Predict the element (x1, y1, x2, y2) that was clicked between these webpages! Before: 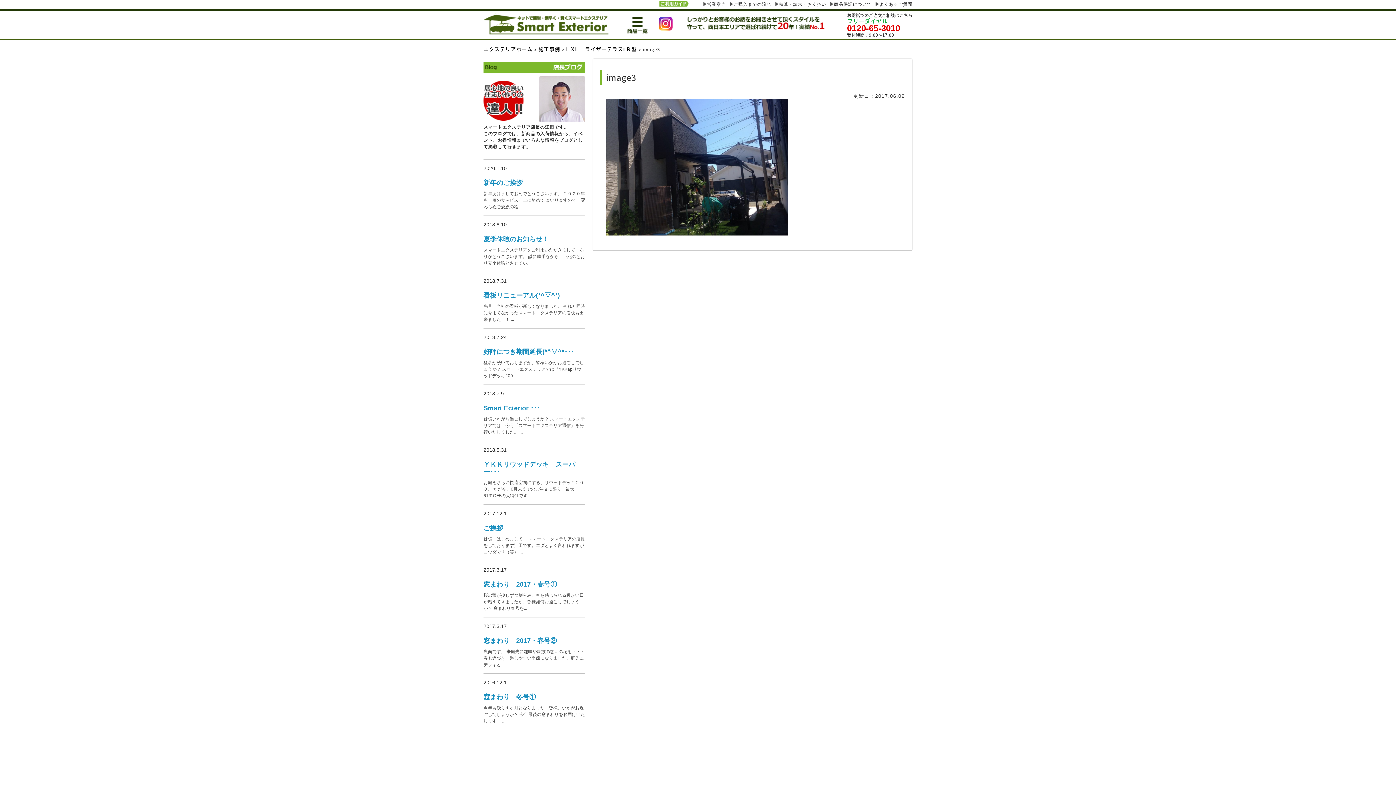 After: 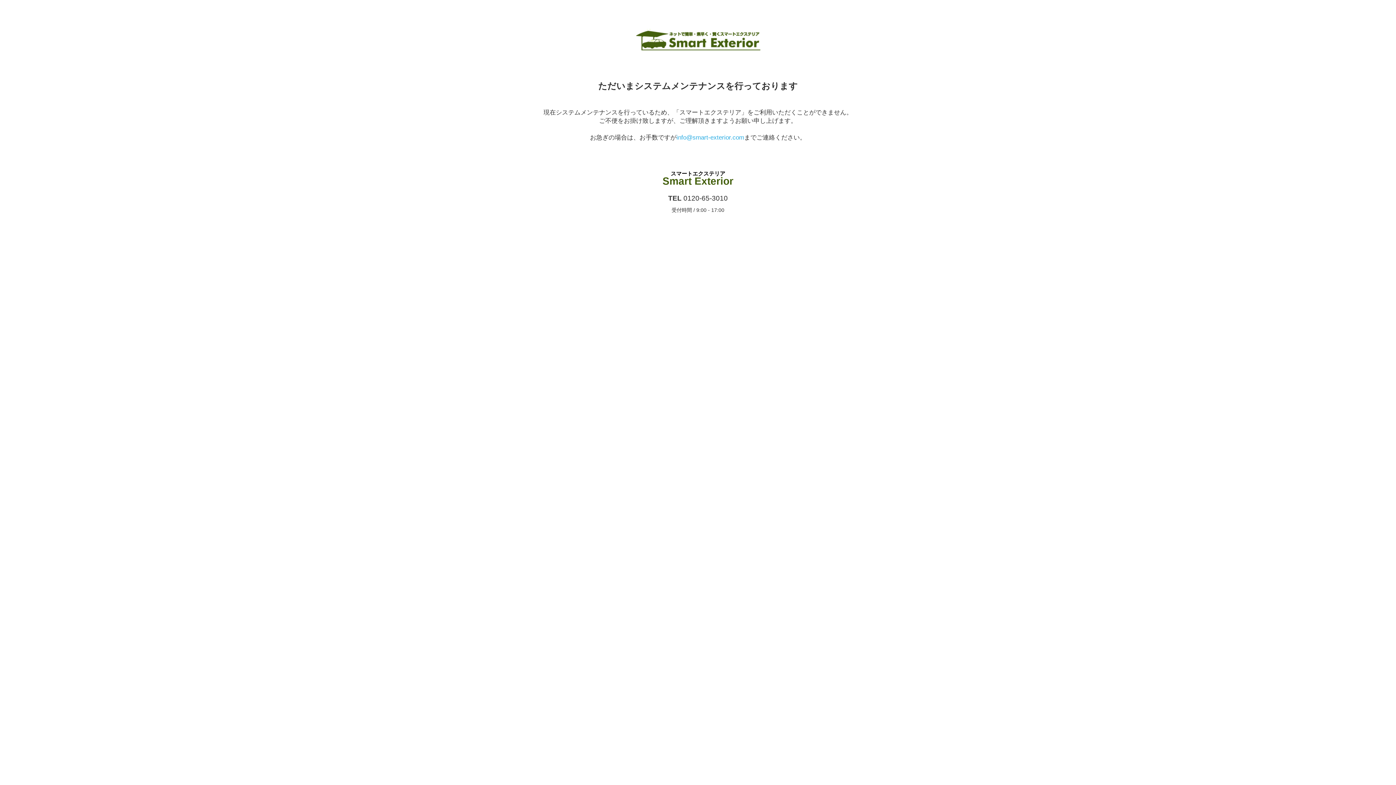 Action: bbox: (483, 13, 608, 34) label: エクステリア専門のスマート エクステリア